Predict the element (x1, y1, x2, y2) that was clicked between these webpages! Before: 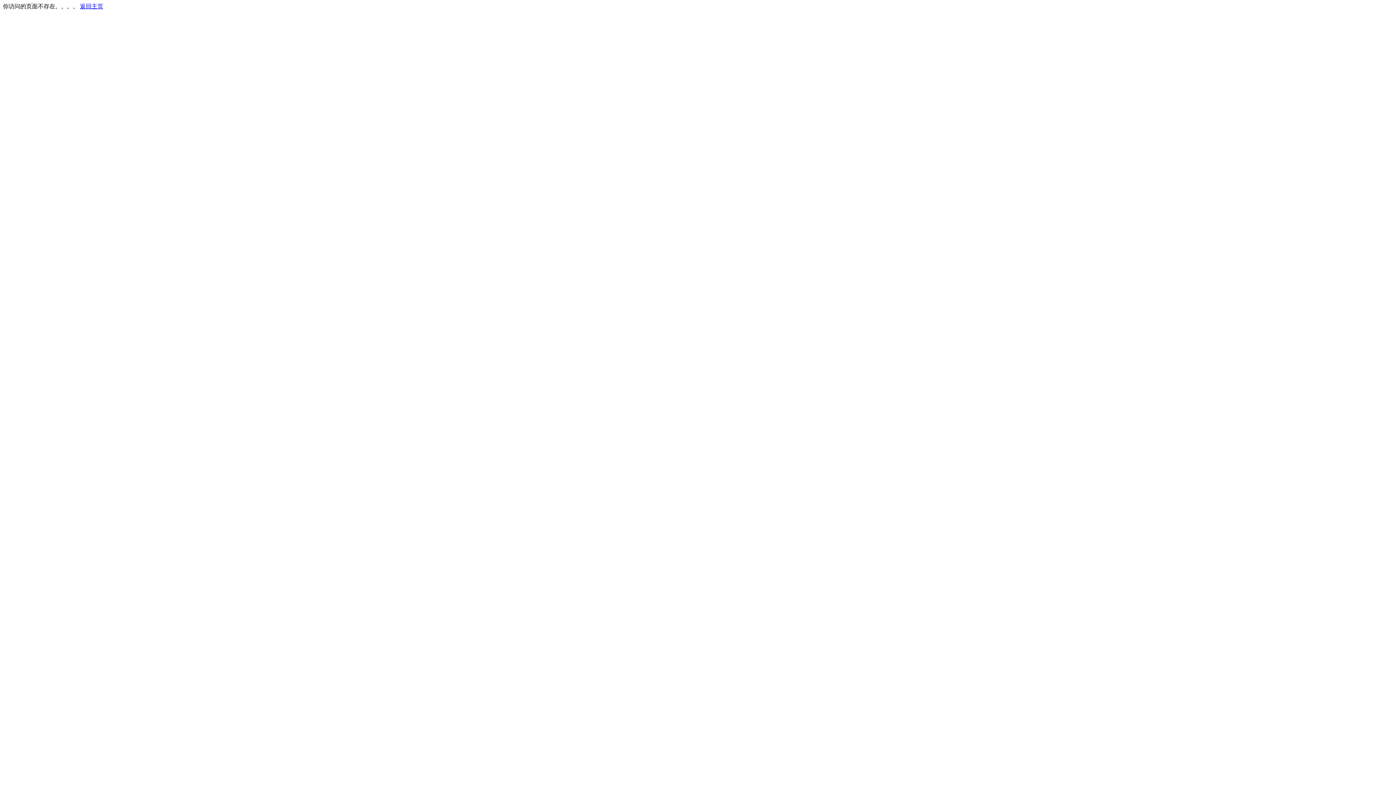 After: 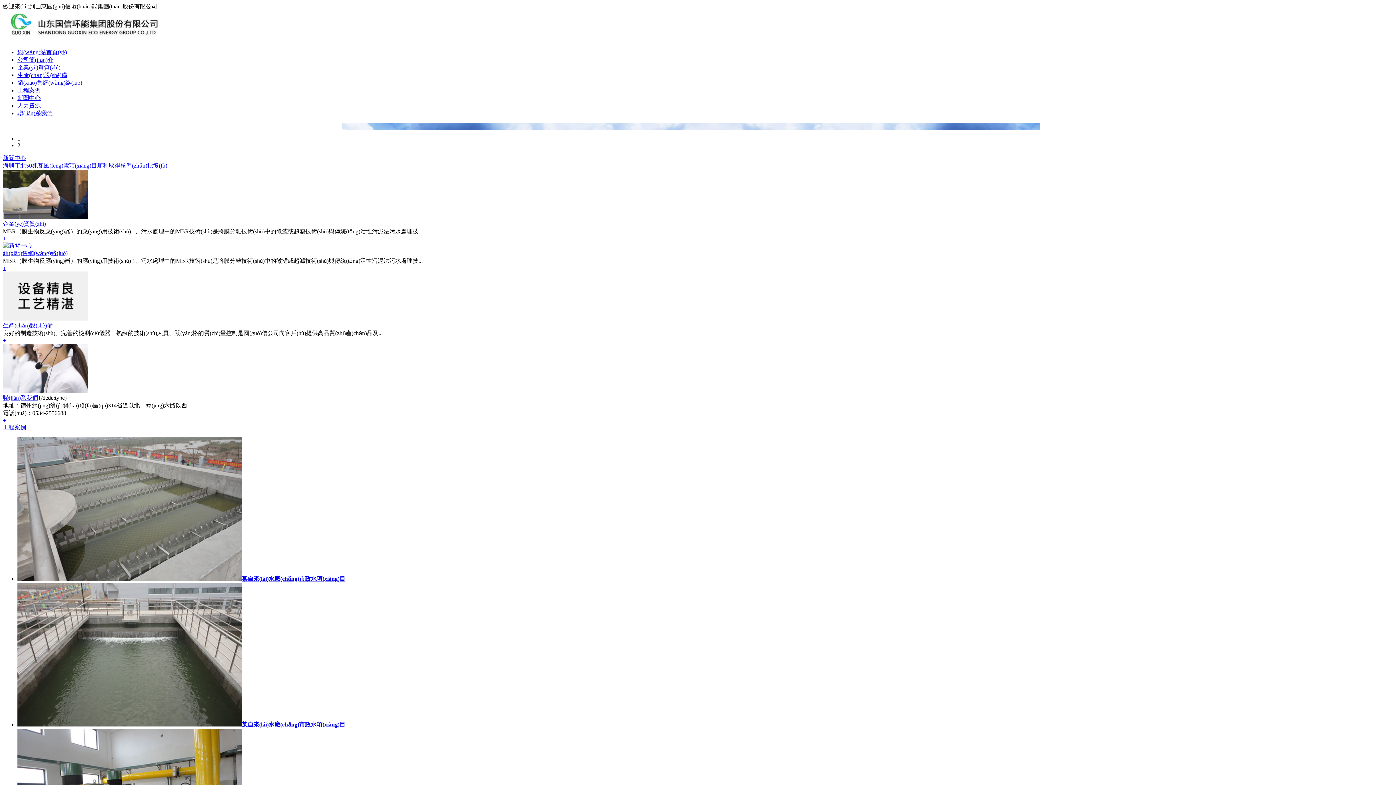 Action: label: 返回主页 bbox: (80, 3, 103, 9)